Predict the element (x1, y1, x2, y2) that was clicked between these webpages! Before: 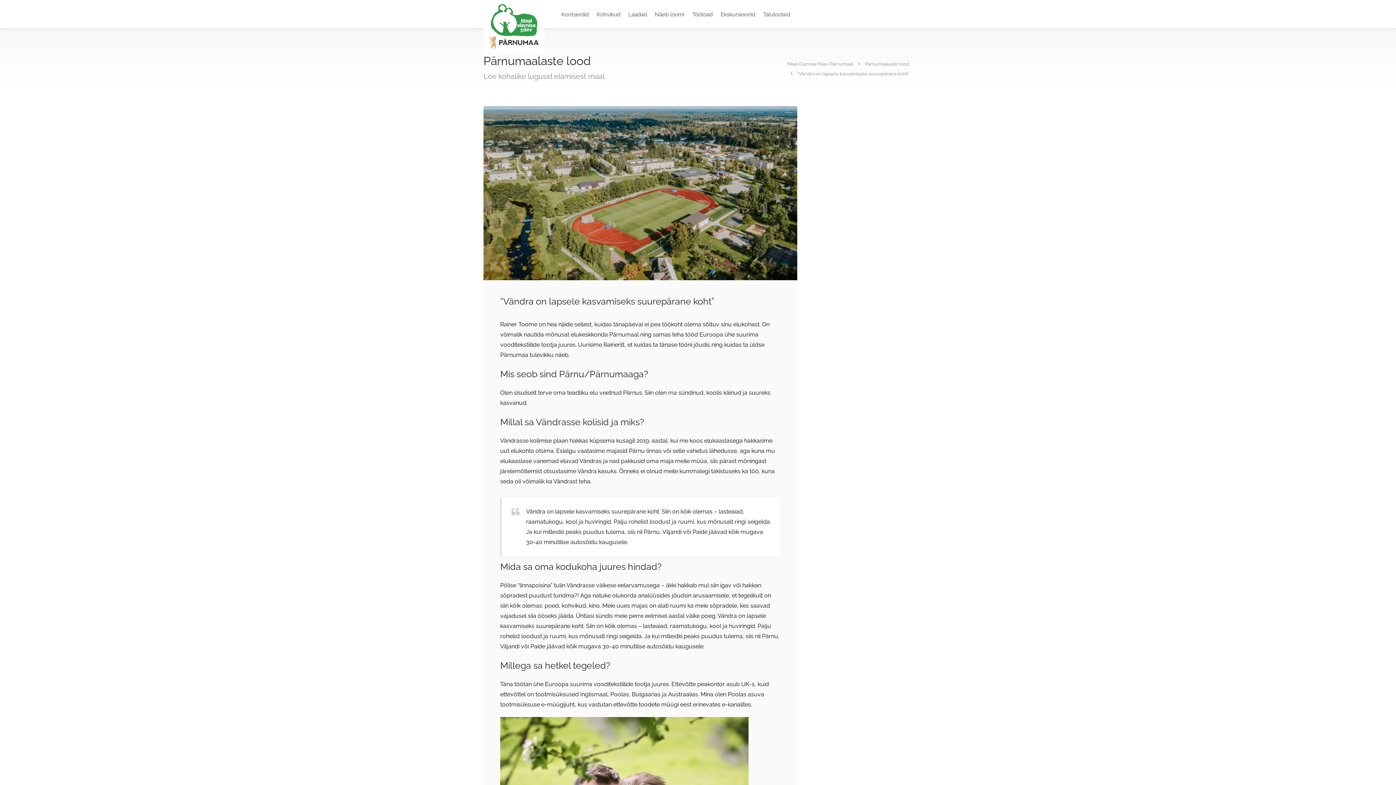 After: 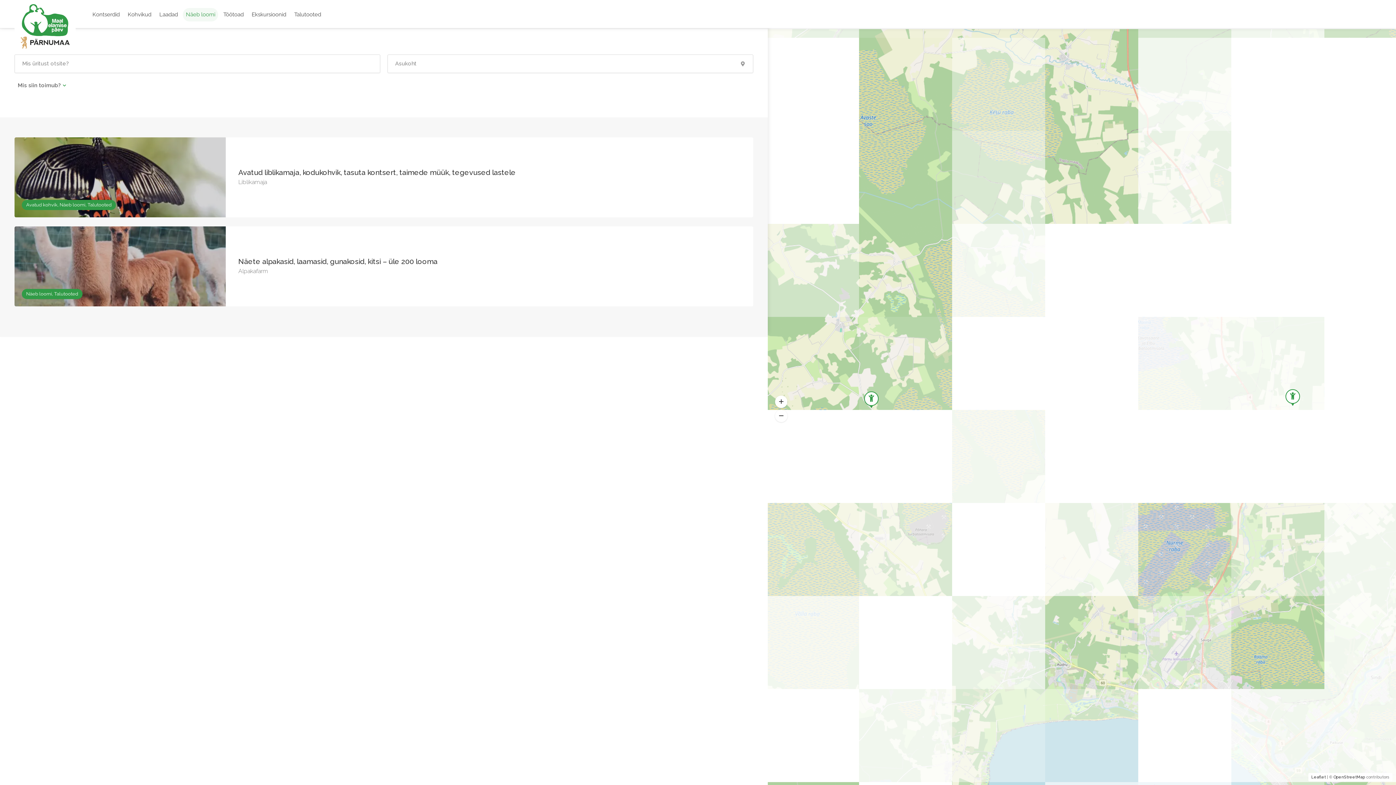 Action: bbox: (652, 8, 687, 21) label: Näeb loomi